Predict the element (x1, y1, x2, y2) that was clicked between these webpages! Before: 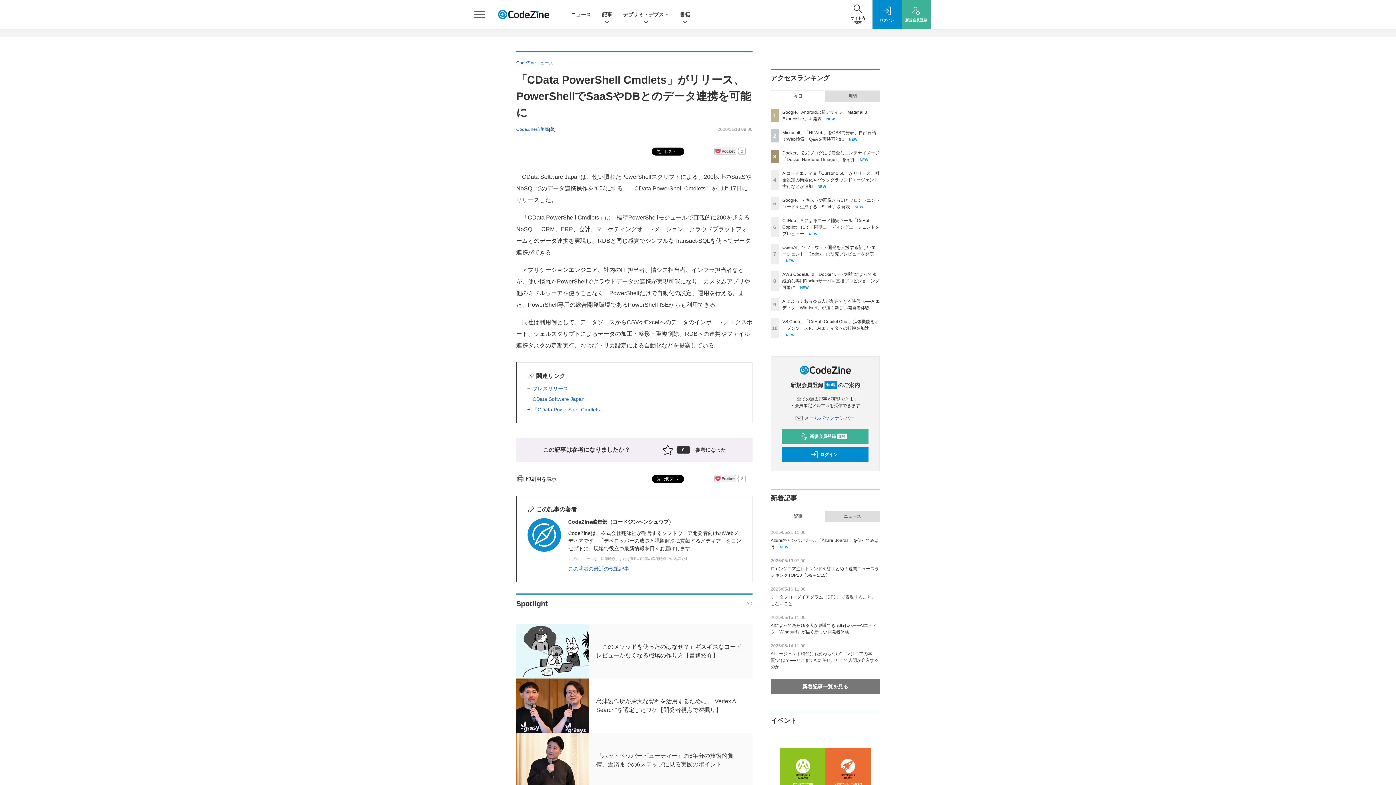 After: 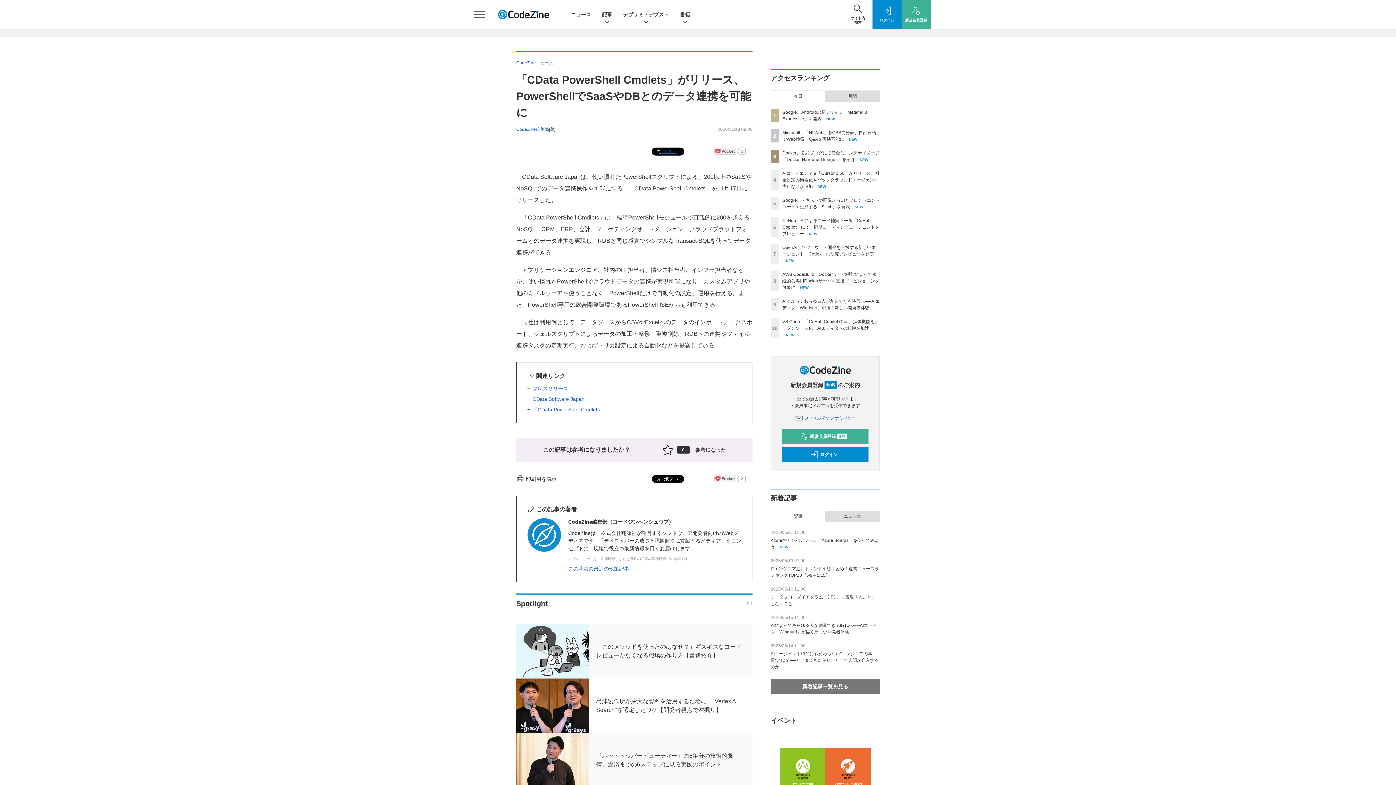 Action: bbox: (652, 147, 684, 155) label:  ポスト